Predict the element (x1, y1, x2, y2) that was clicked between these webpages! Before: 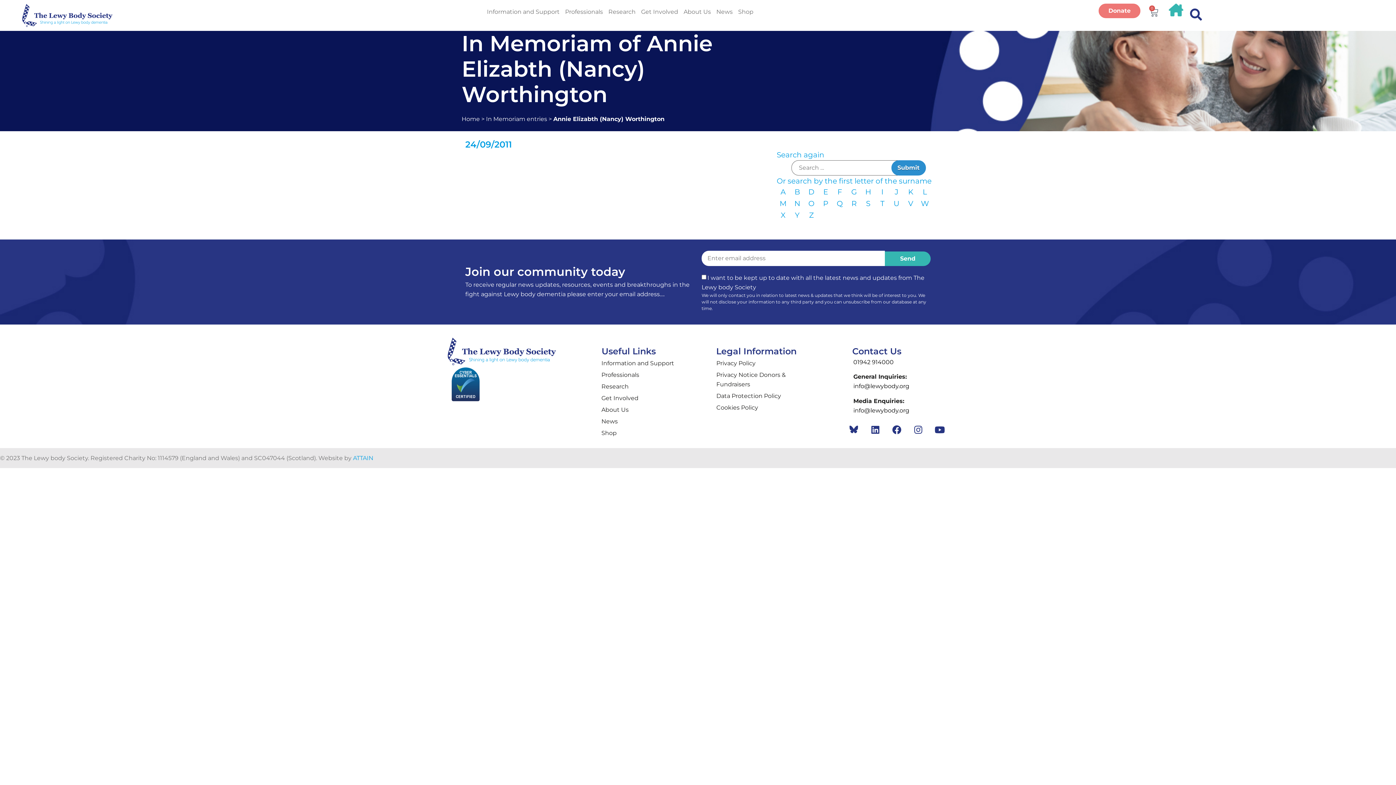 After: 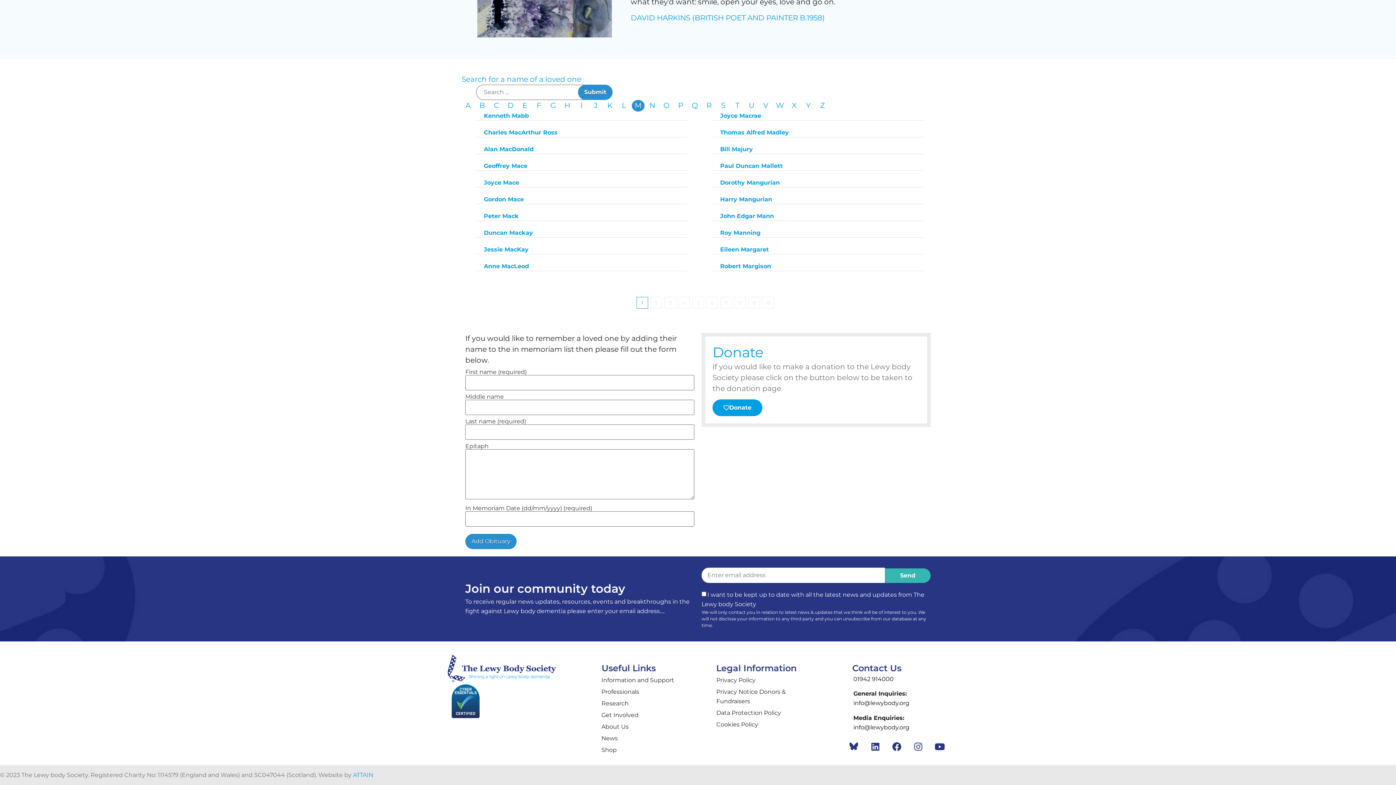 Action: bbox: (776, 198, 789, 209) label: M